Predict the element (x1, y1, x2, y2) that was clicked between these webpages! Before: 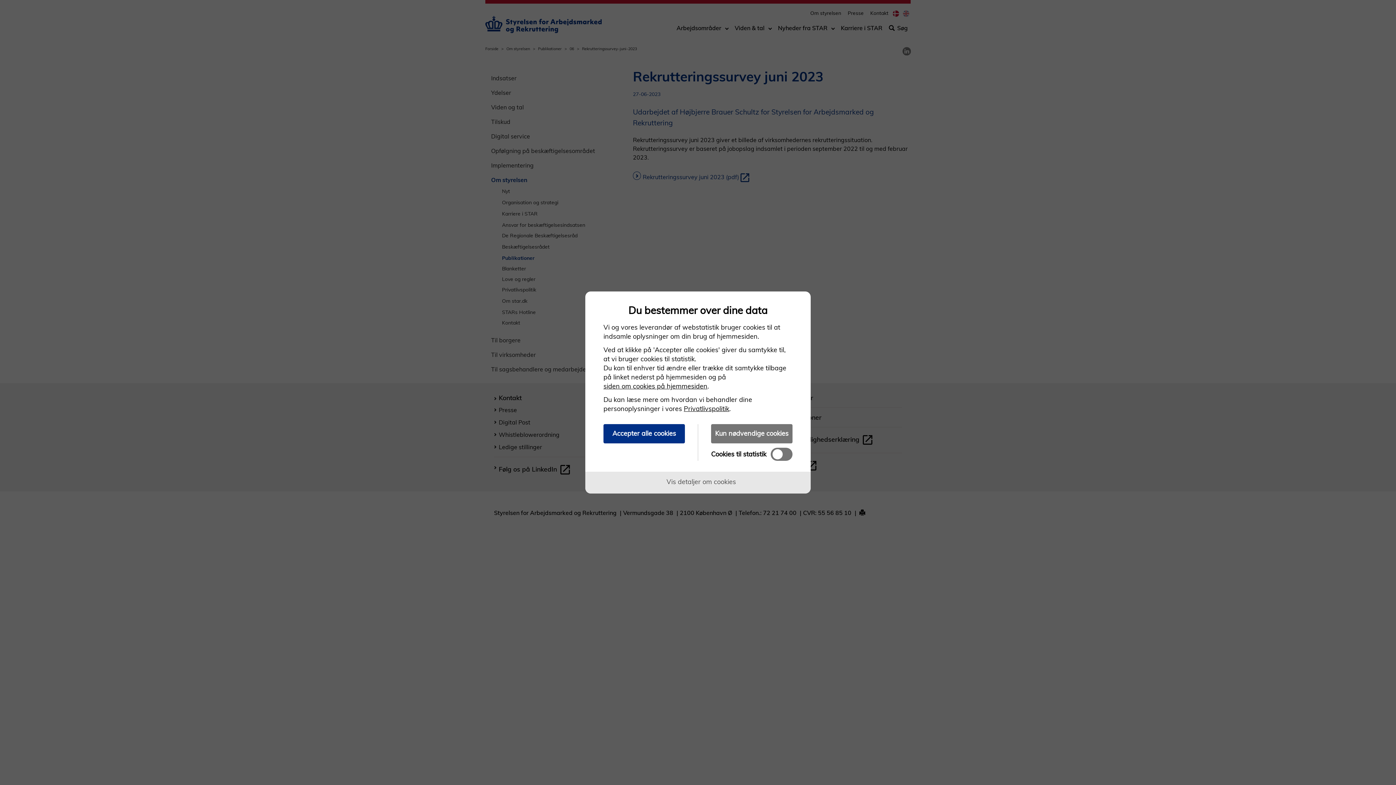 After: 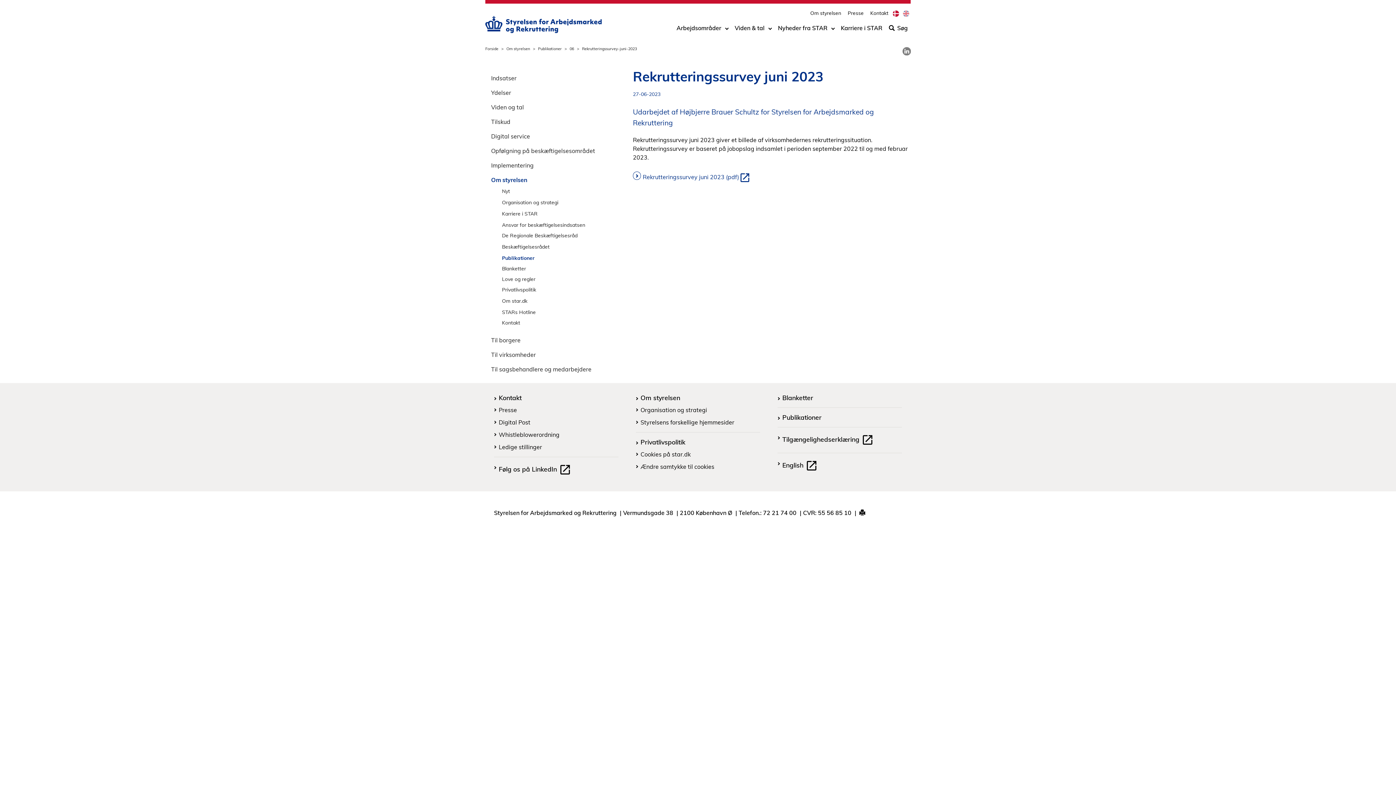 Action: bbox: (711, 424, 792, 443) label: Kun nødvendige cookies